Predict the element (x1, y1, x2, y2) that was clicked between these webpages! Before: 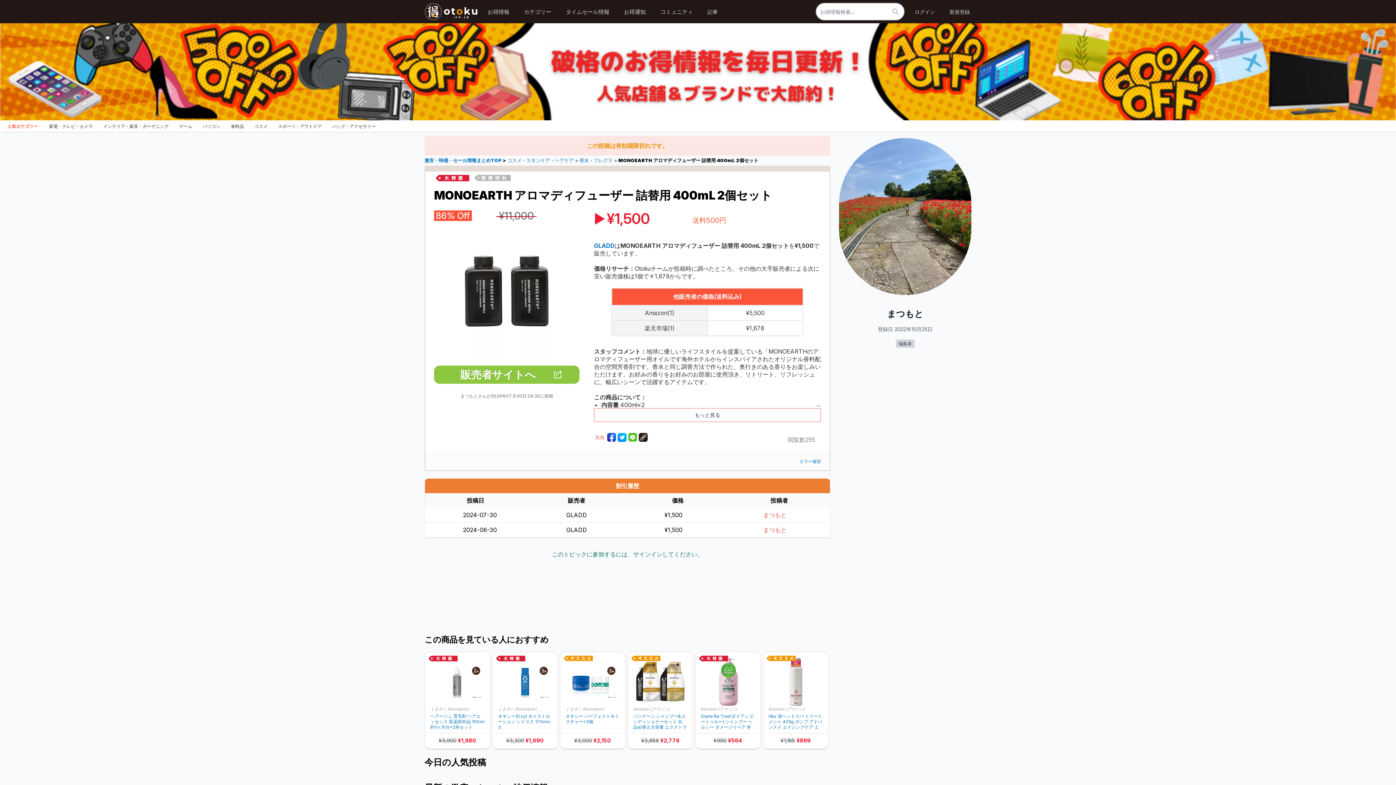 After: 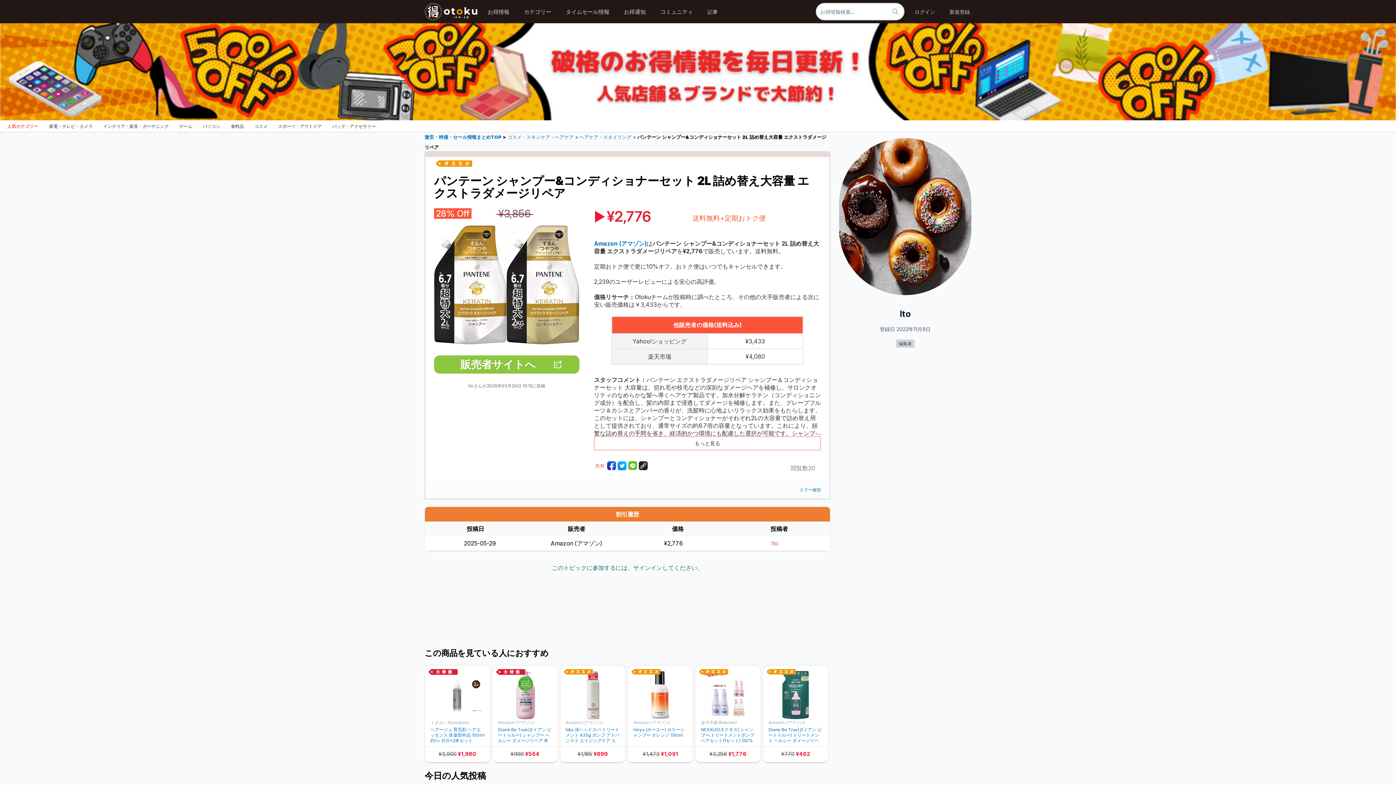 Action: label: パンテーン シャンプー&コンディショナーセット 2L 詰め替え大容量 エクストラダメージリペア bbox: (633, 713, 687, 730)